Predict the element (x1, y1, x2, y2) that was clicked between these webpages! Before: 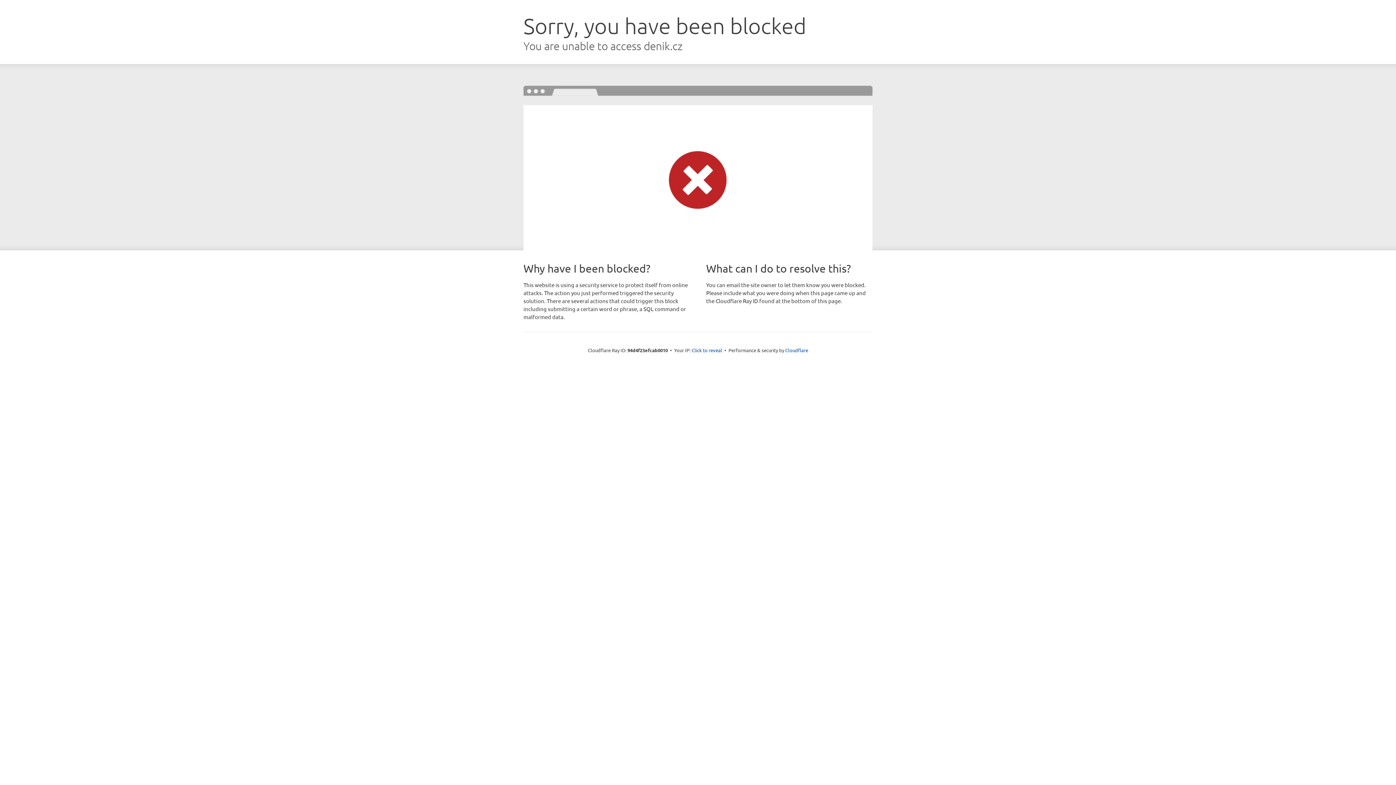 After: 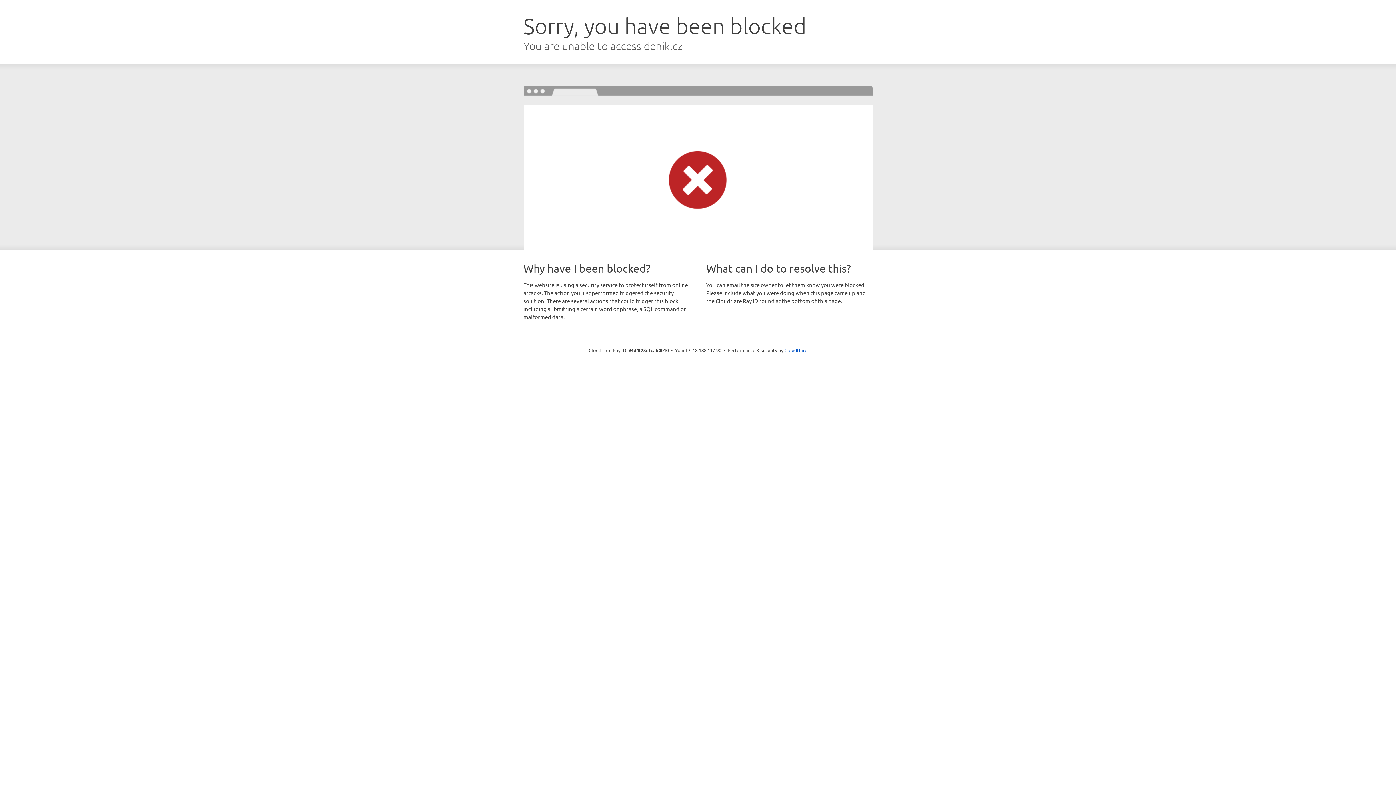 Action: label: Click to reveal bbox: (691, 346, 722, 353)